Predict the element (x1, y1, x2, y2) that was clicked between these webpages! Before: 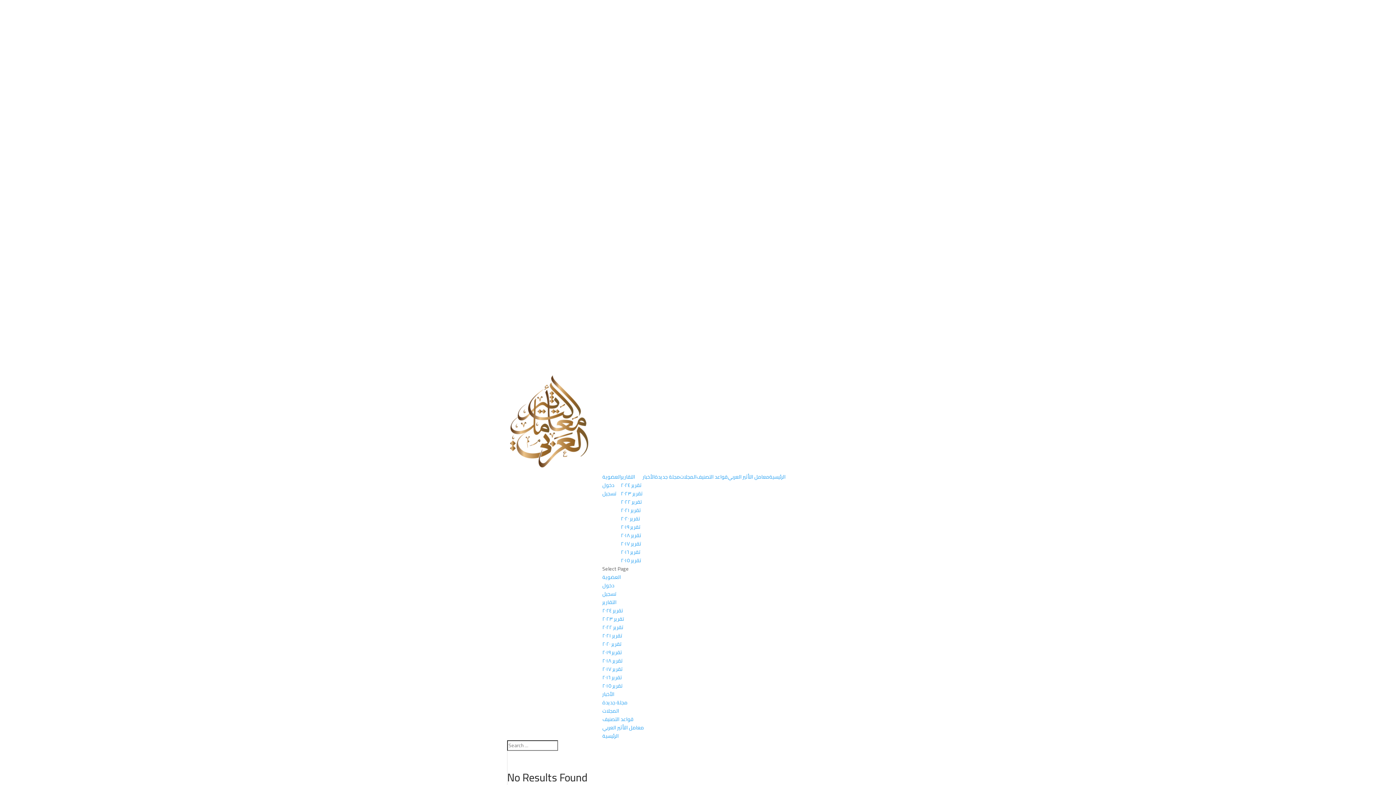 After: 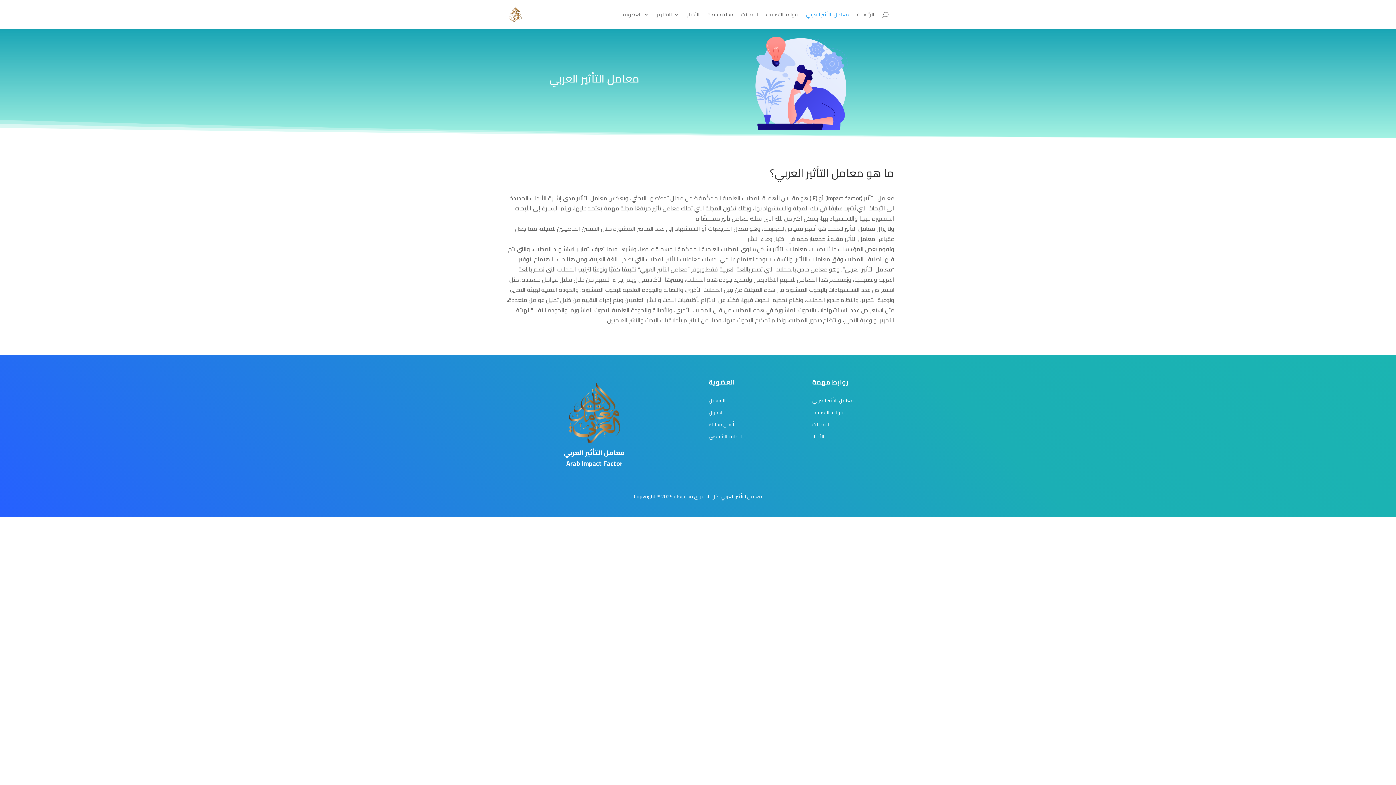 Action: label: معامل التأثير العربي bbox: (728, 472, 769, 481)